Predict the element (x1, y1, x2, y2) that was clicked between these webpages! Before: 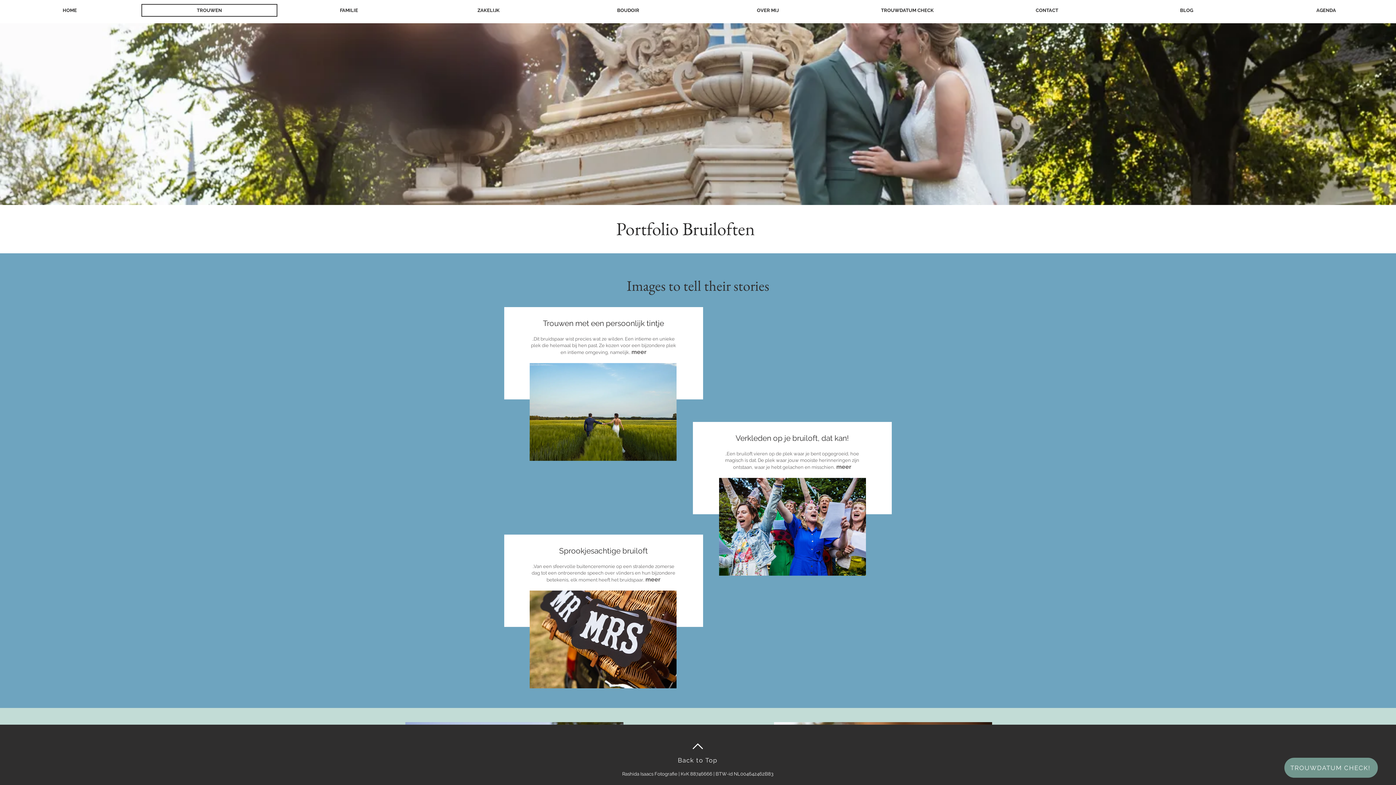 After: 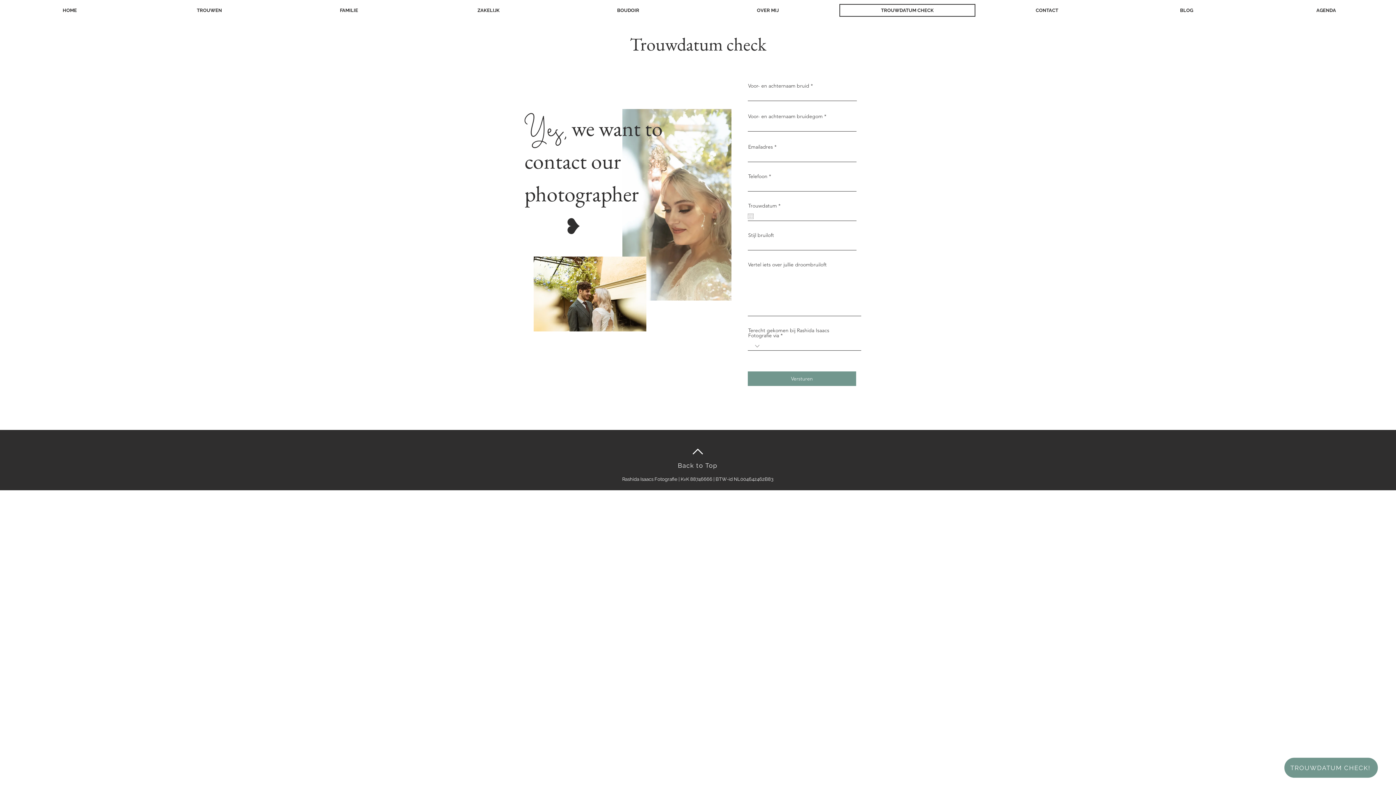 Action: bbox: (839, 4, 975, 16) label: TROUWDATUM CHECK